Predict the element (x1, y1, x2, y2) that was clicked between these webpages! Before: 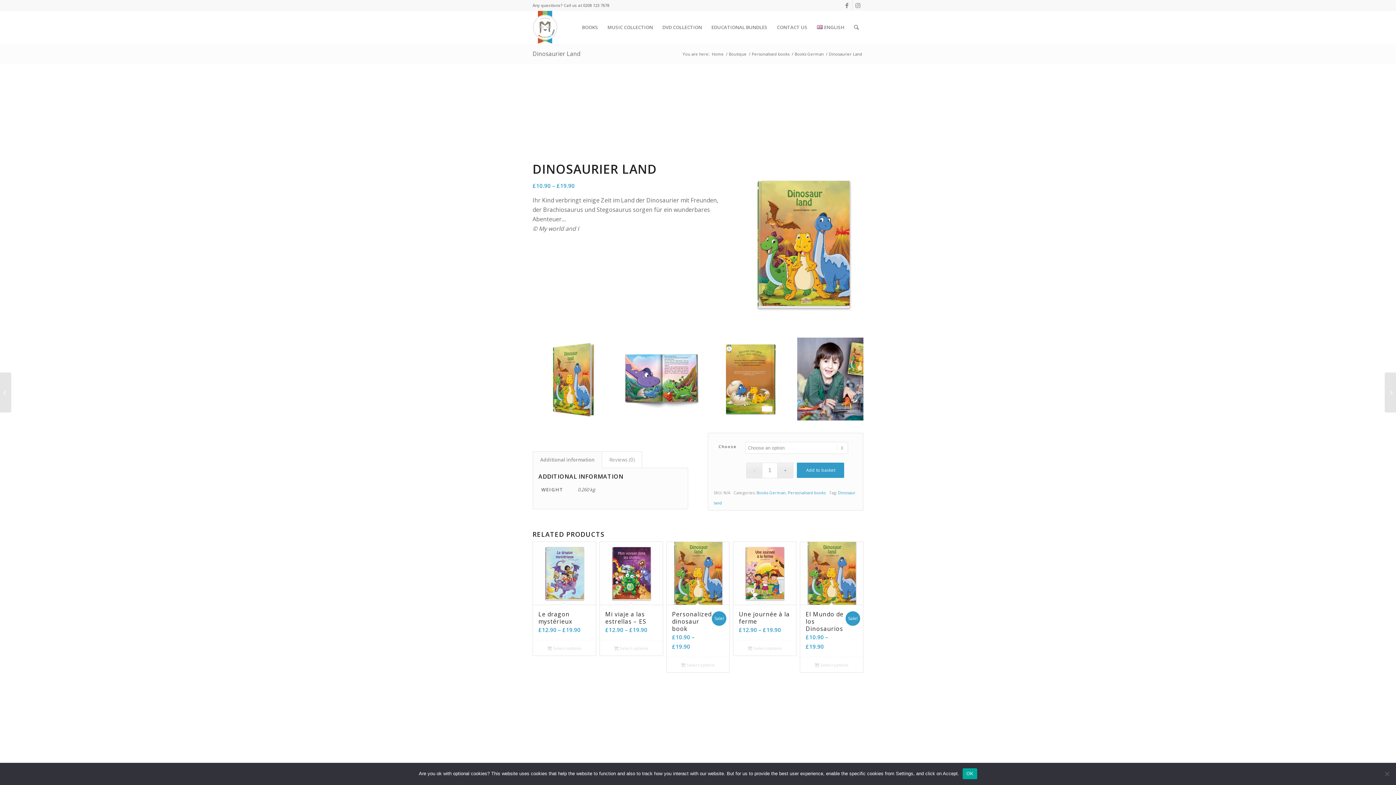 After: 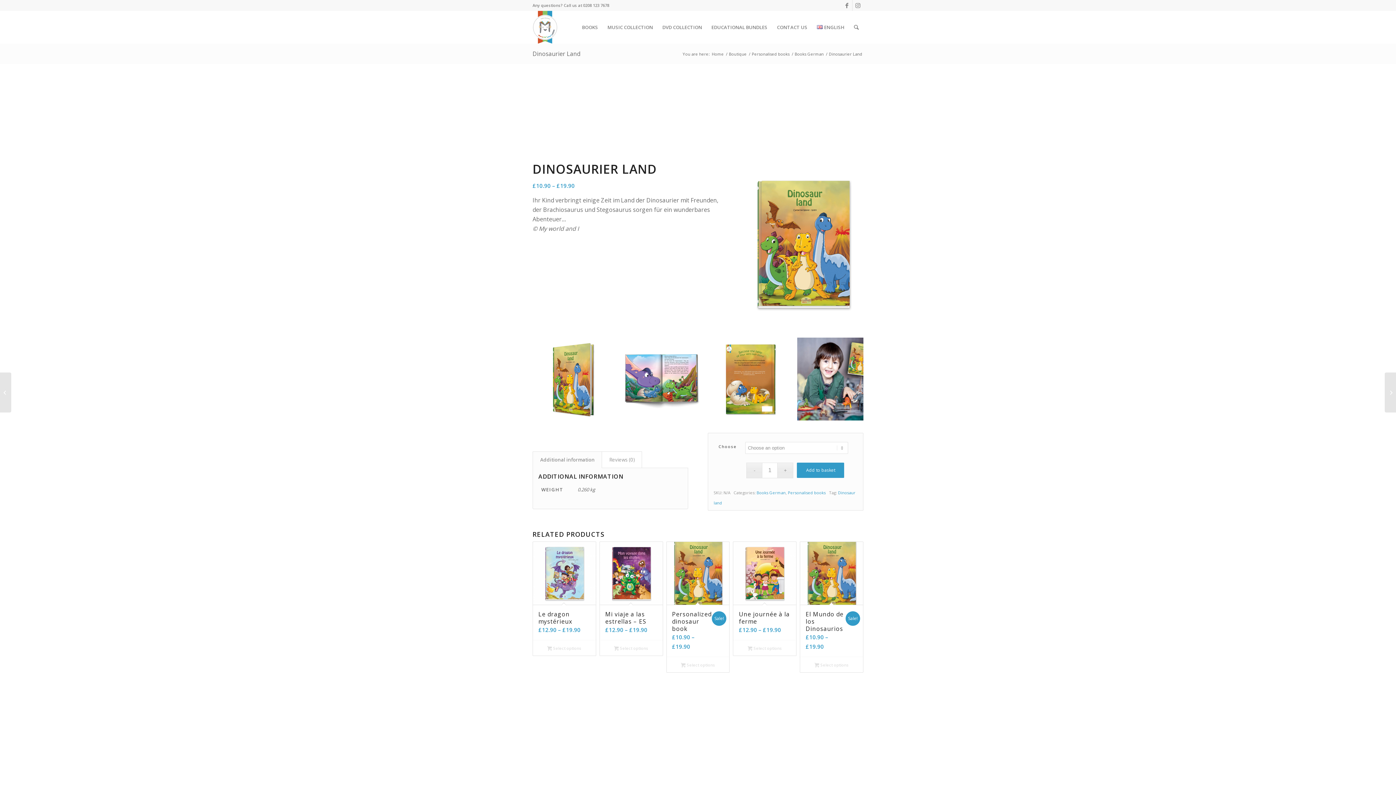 Action: bbox: (963, 768, 977, 779) label: OK